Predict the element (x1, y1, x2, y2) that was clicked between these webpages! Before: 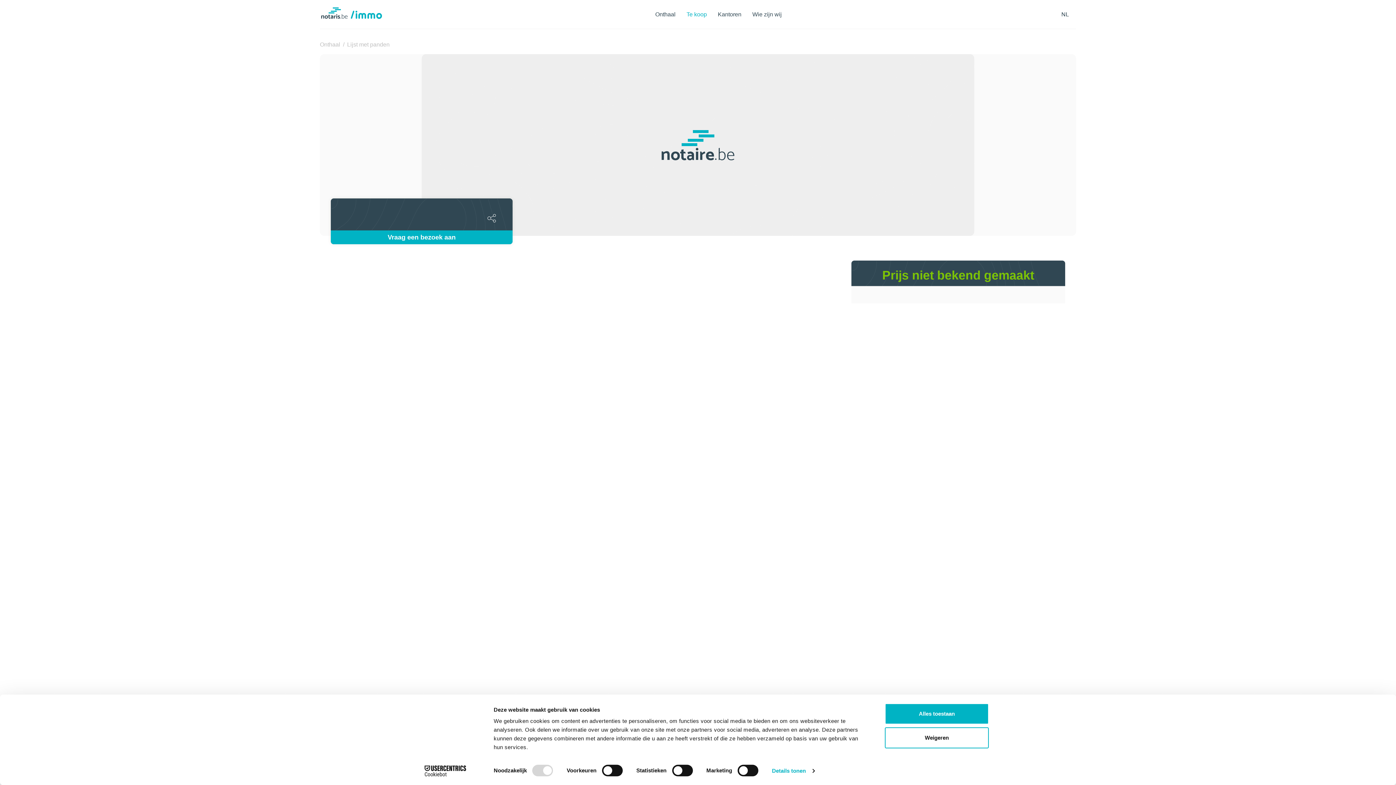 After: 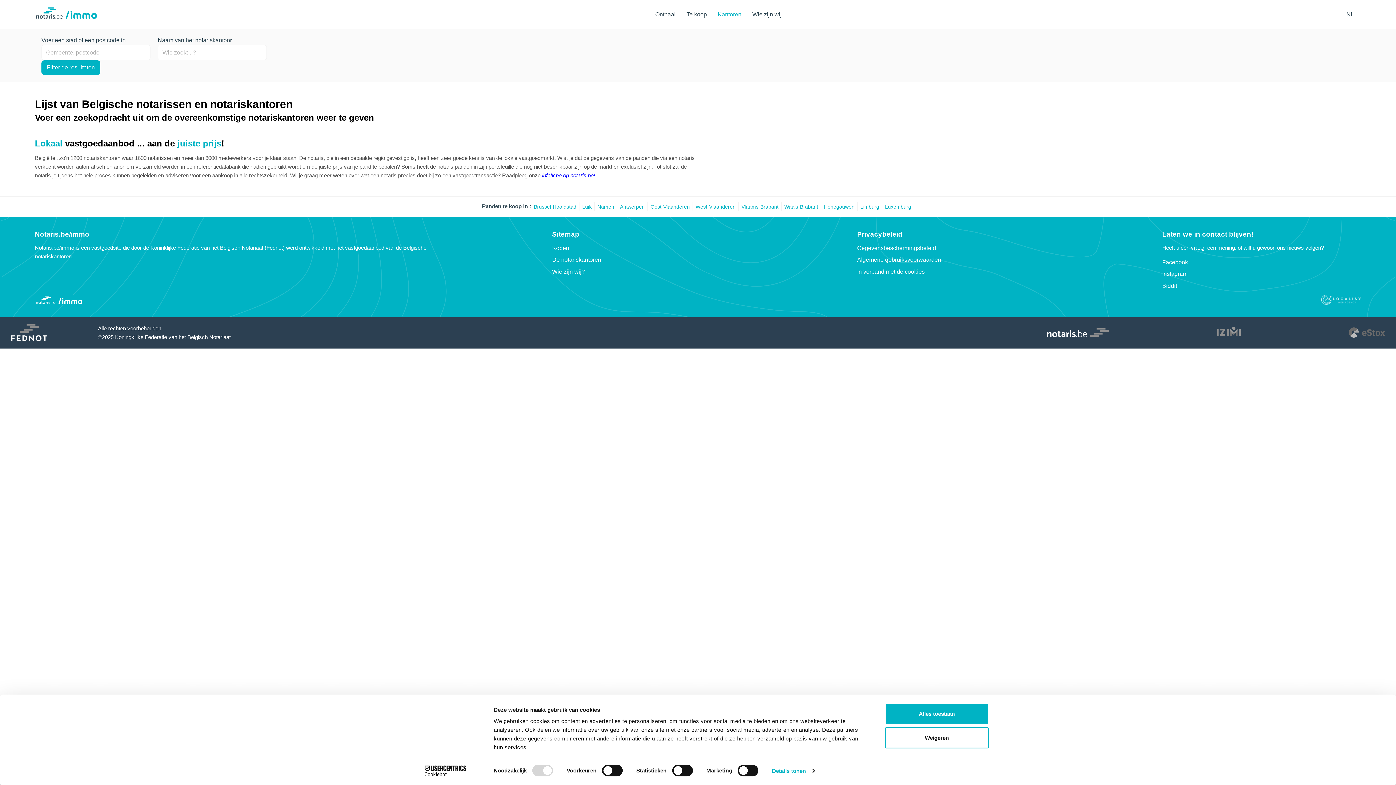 Action: label: Kantoren bbox: (718, 0, 741, 28)